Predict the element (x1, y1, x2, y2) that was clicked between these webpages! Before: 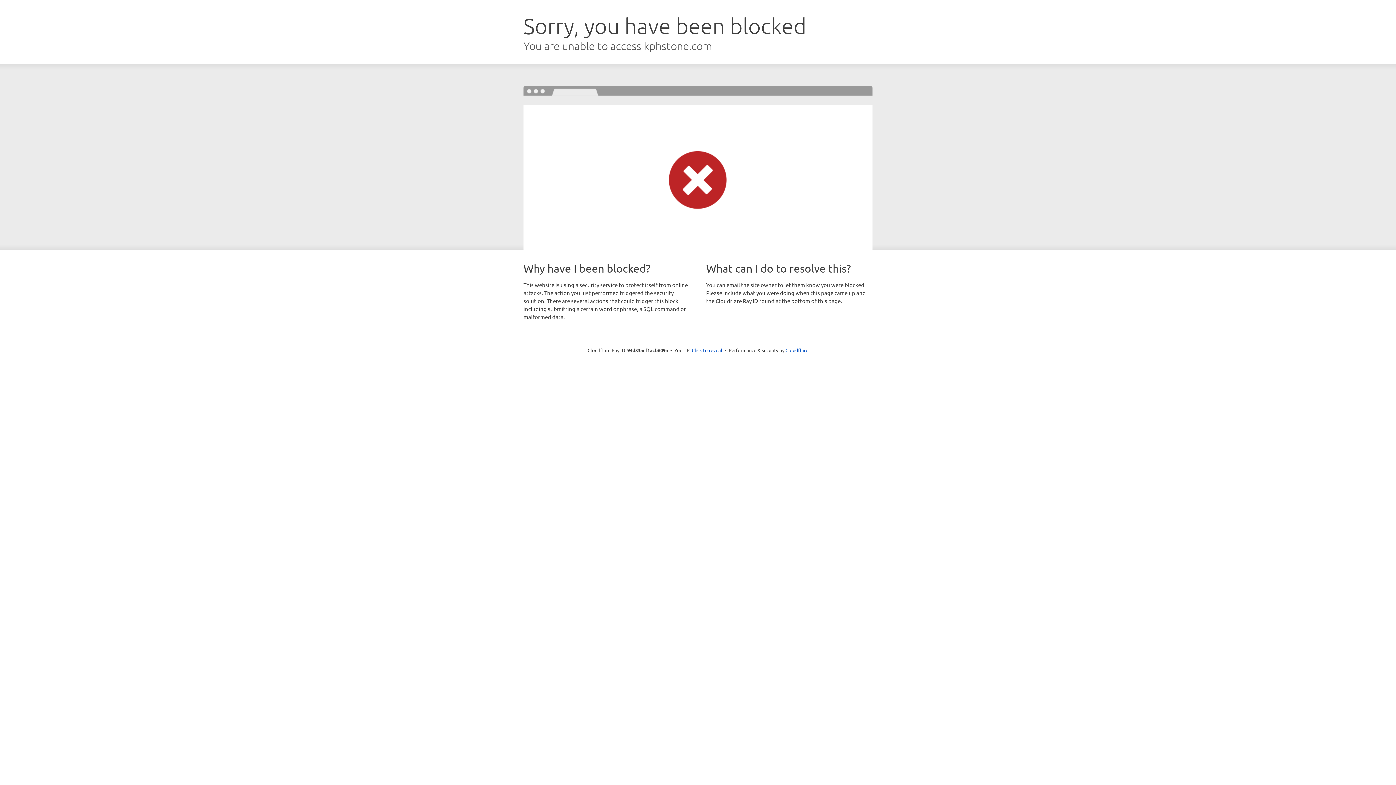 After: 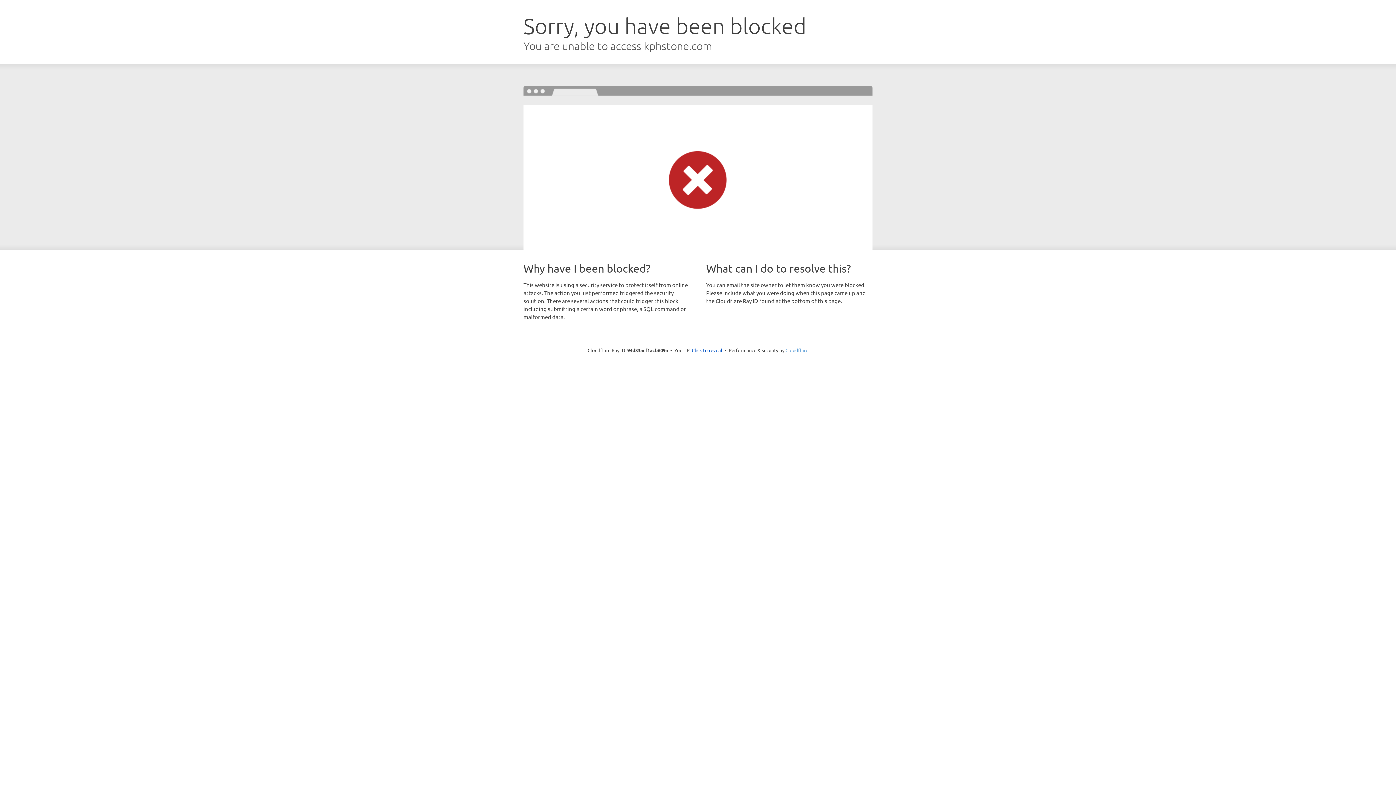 Action: label: Cloudflare bbox: (785, 347, 808, 353)